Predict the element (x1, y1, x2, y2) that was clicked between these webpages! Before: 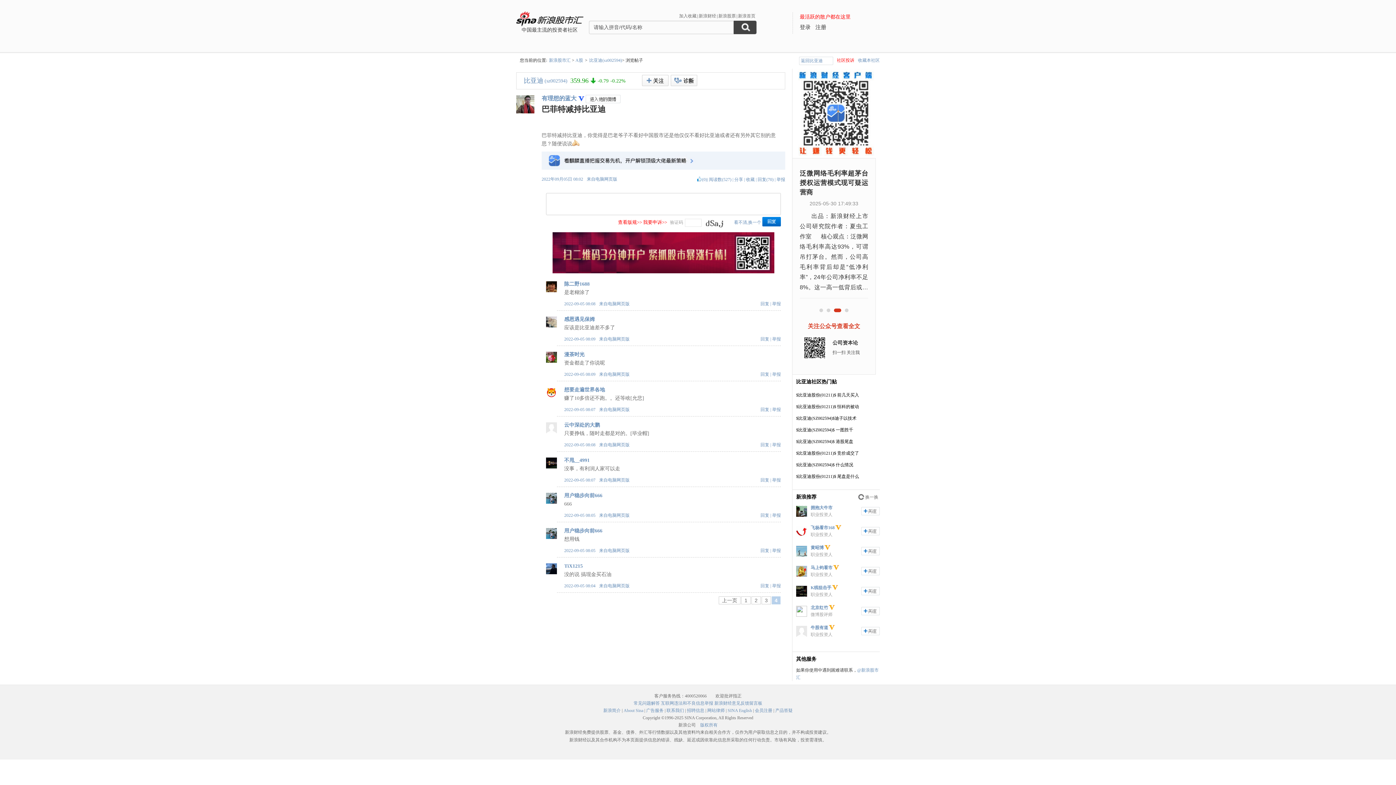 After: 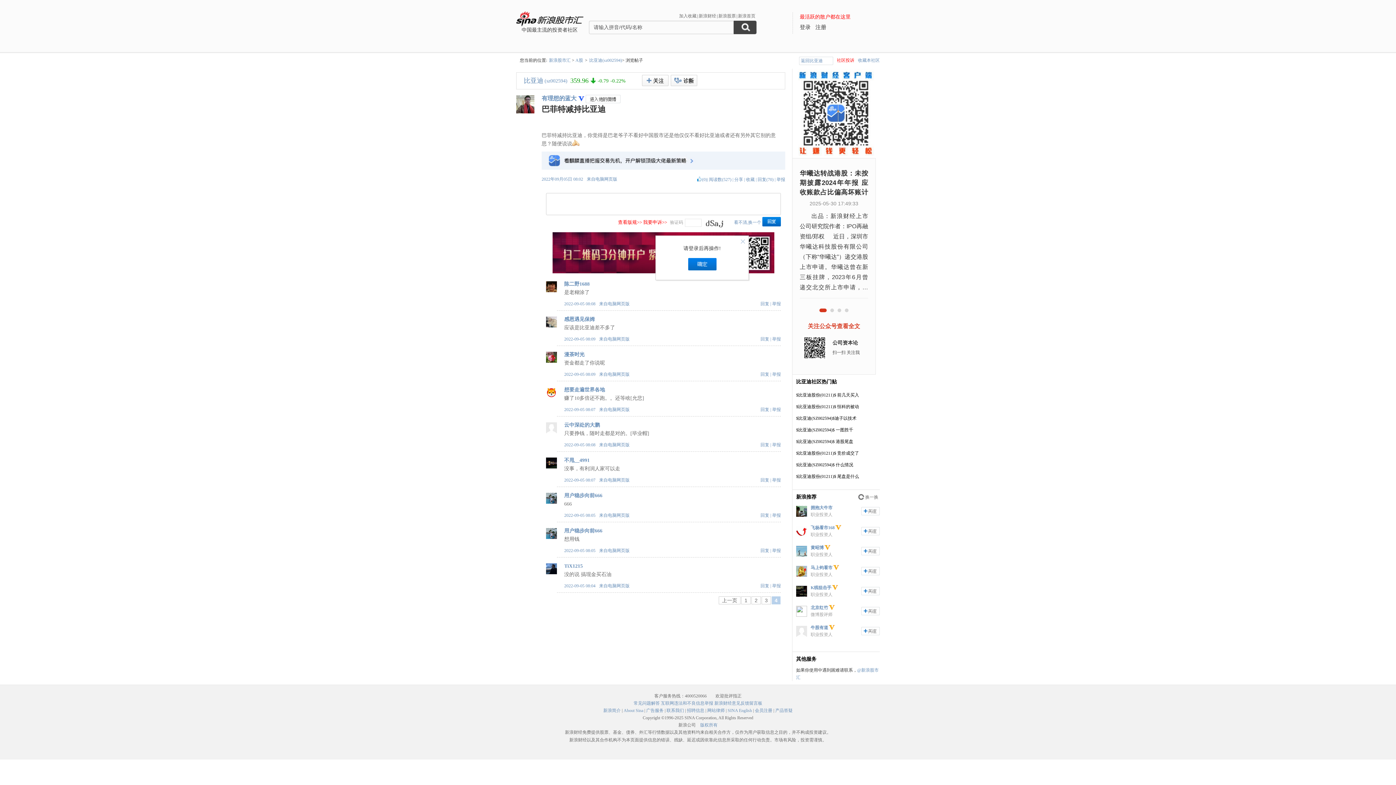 Action: bbox: (642, 74, 668, 86) label: +关注